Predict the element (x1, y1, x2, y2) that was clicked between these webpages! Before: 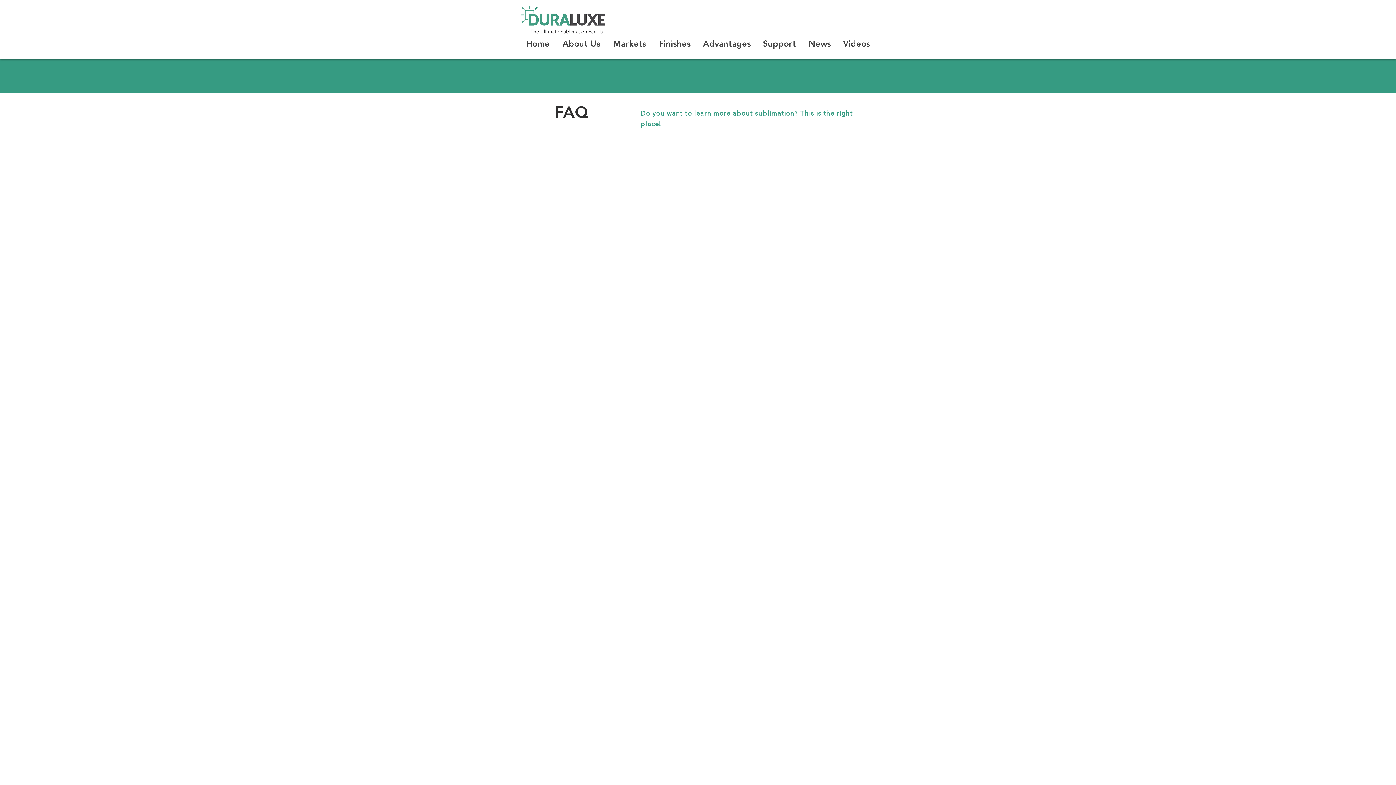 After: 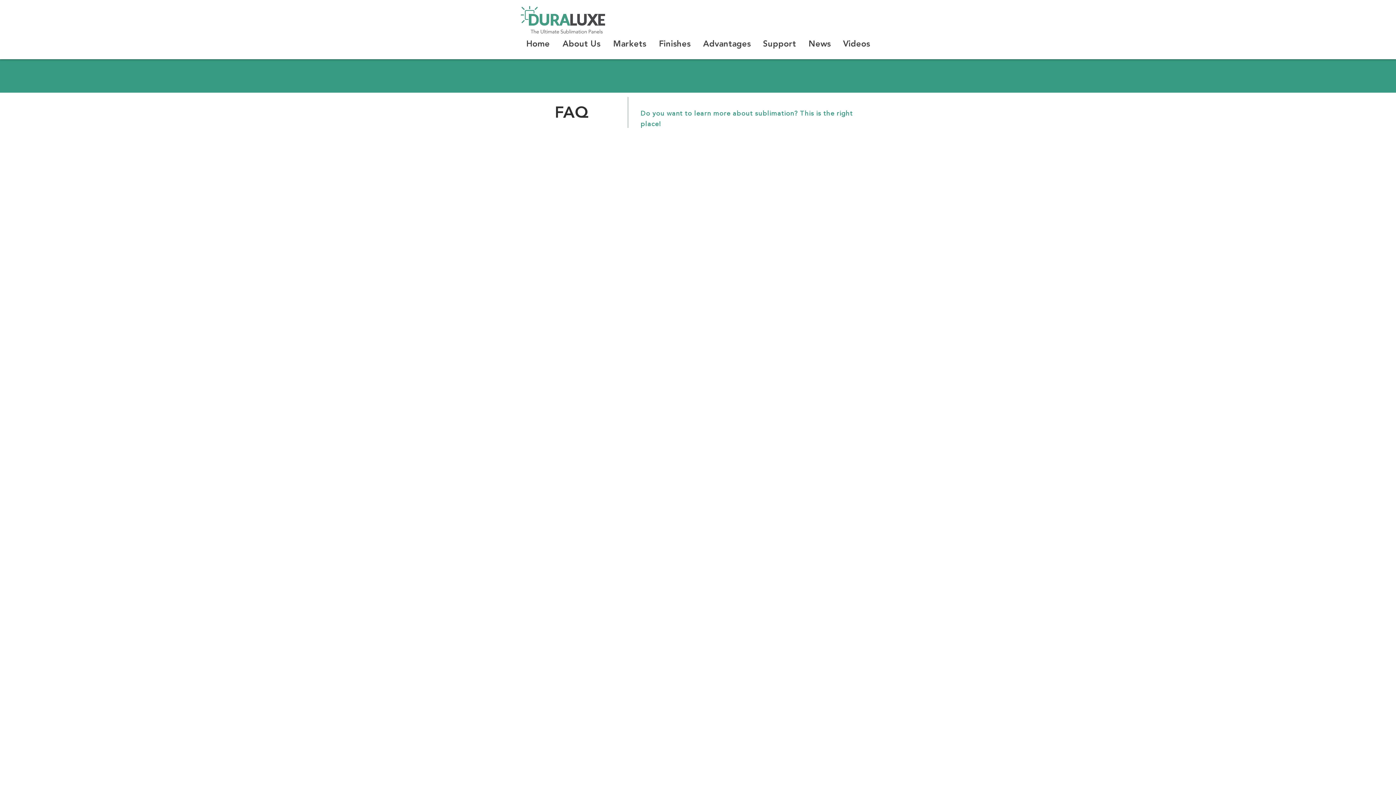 Action: bbox: (606, 37, 652, 51) label: Markets